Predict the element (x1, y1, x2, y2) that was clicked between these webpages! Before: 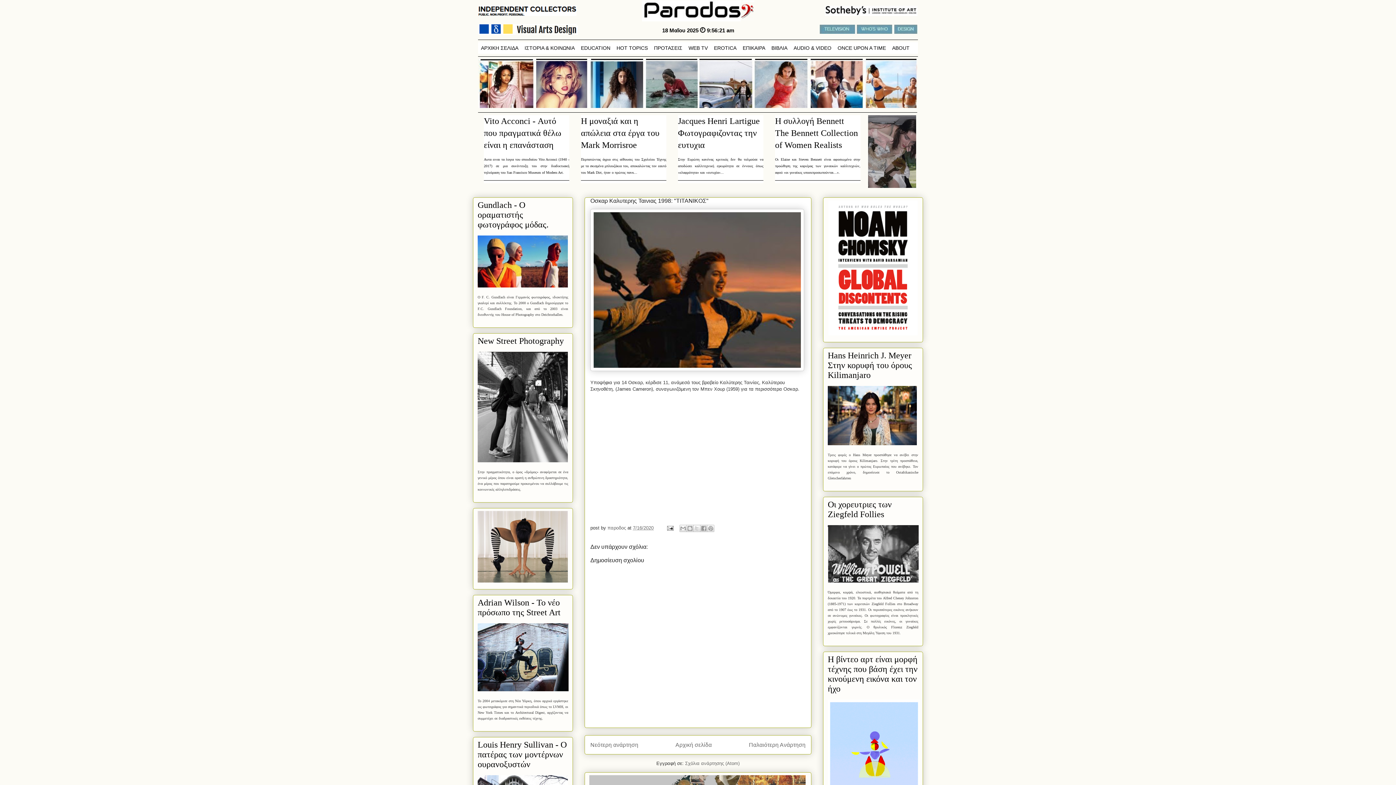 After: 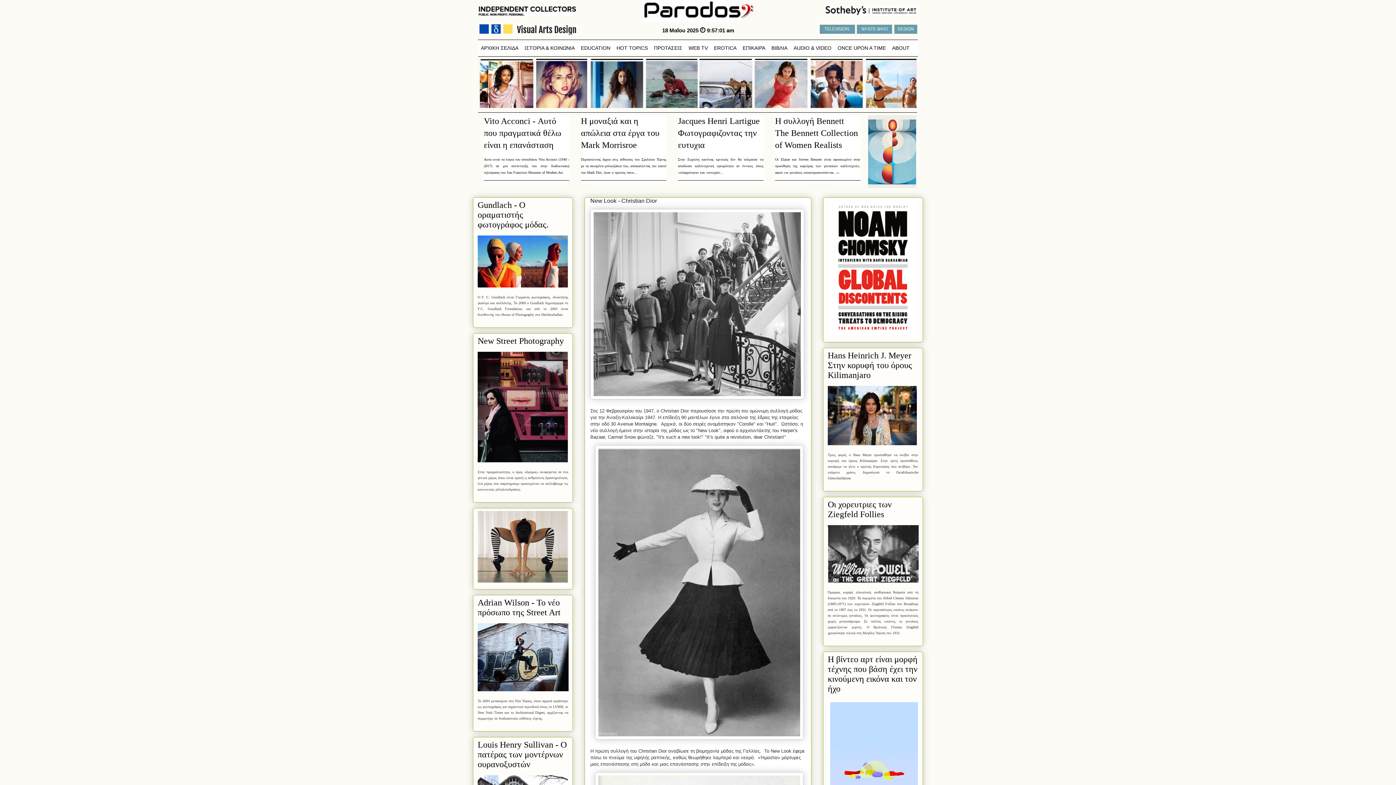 Action: bbox: (894, 29, 917, 34)